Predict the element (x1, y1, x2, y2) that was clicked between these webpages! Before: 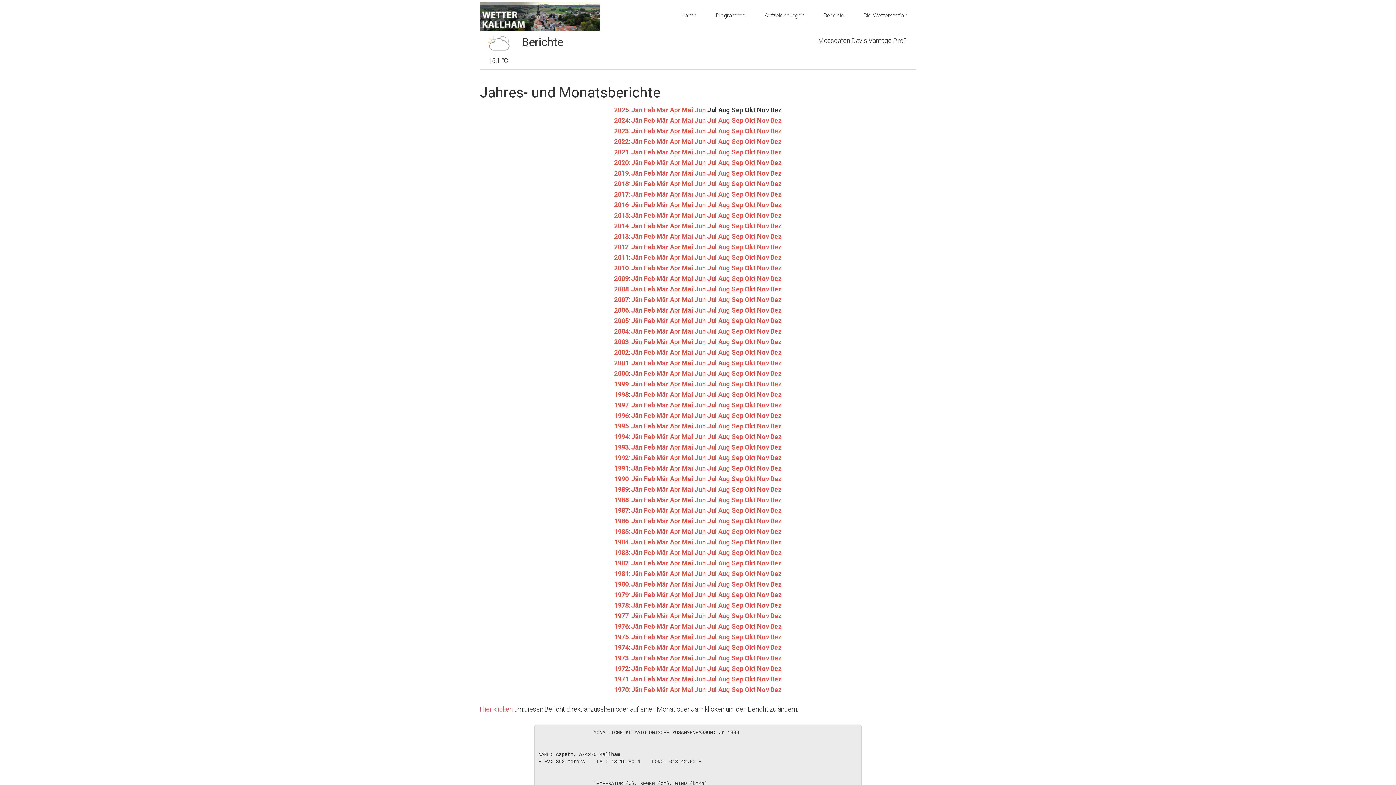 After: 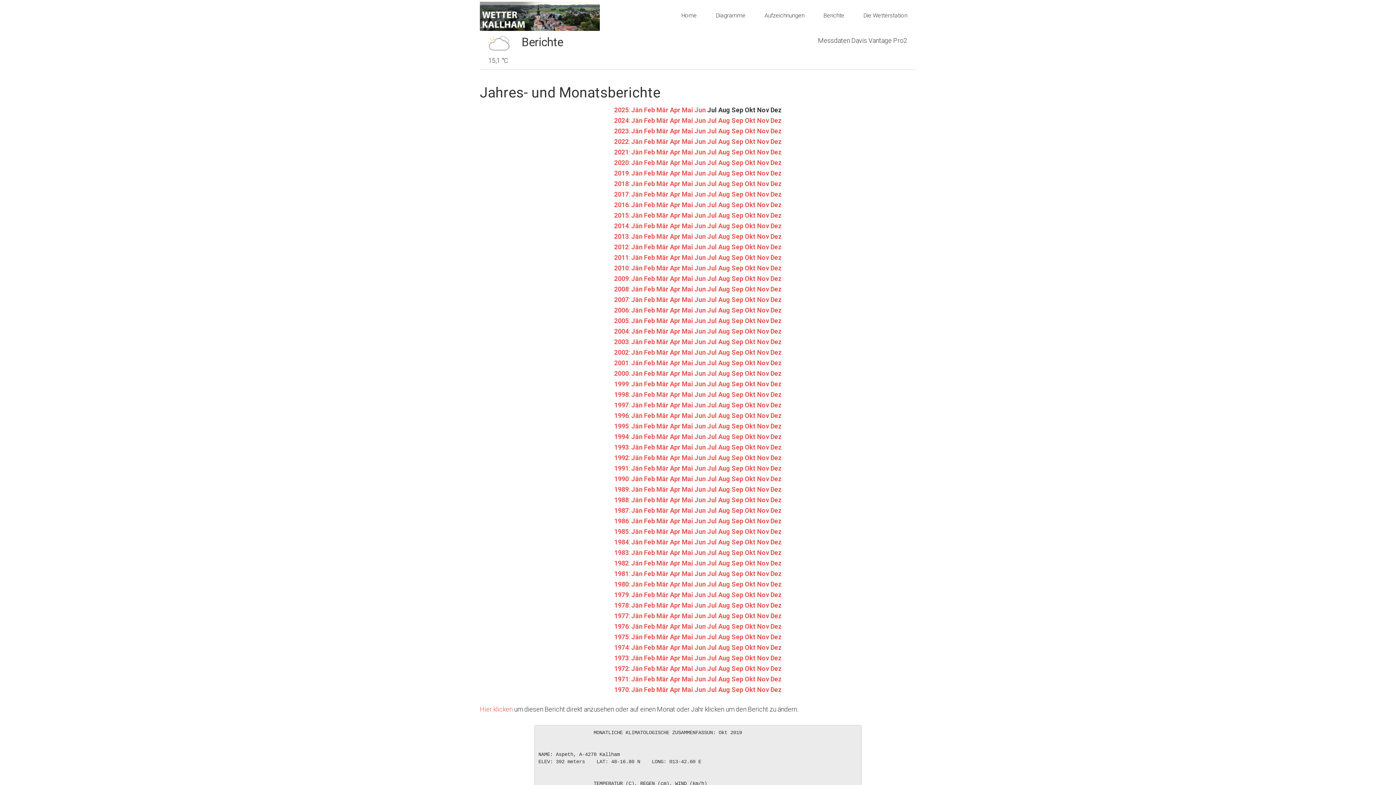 Action: label: Okt bbox: (744, 169, 755, 176)